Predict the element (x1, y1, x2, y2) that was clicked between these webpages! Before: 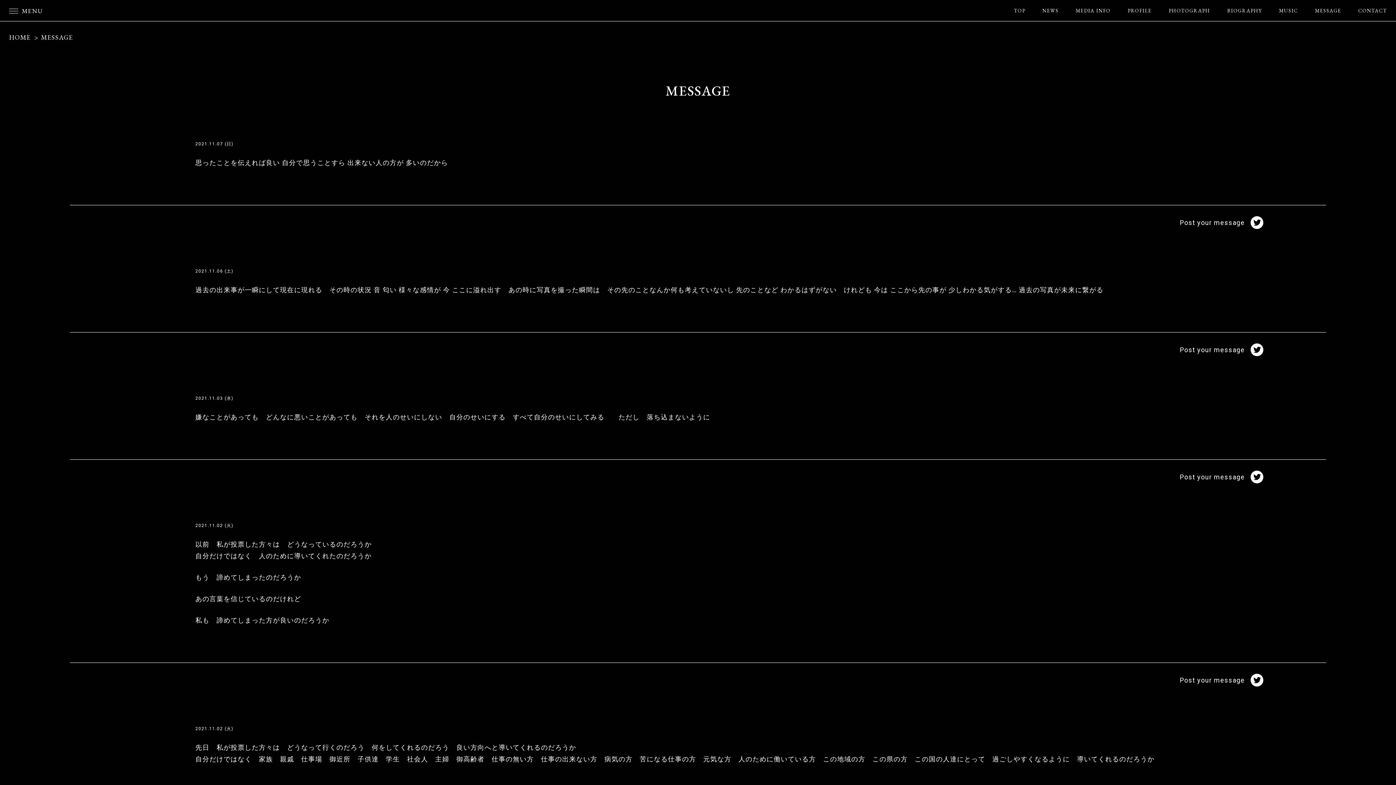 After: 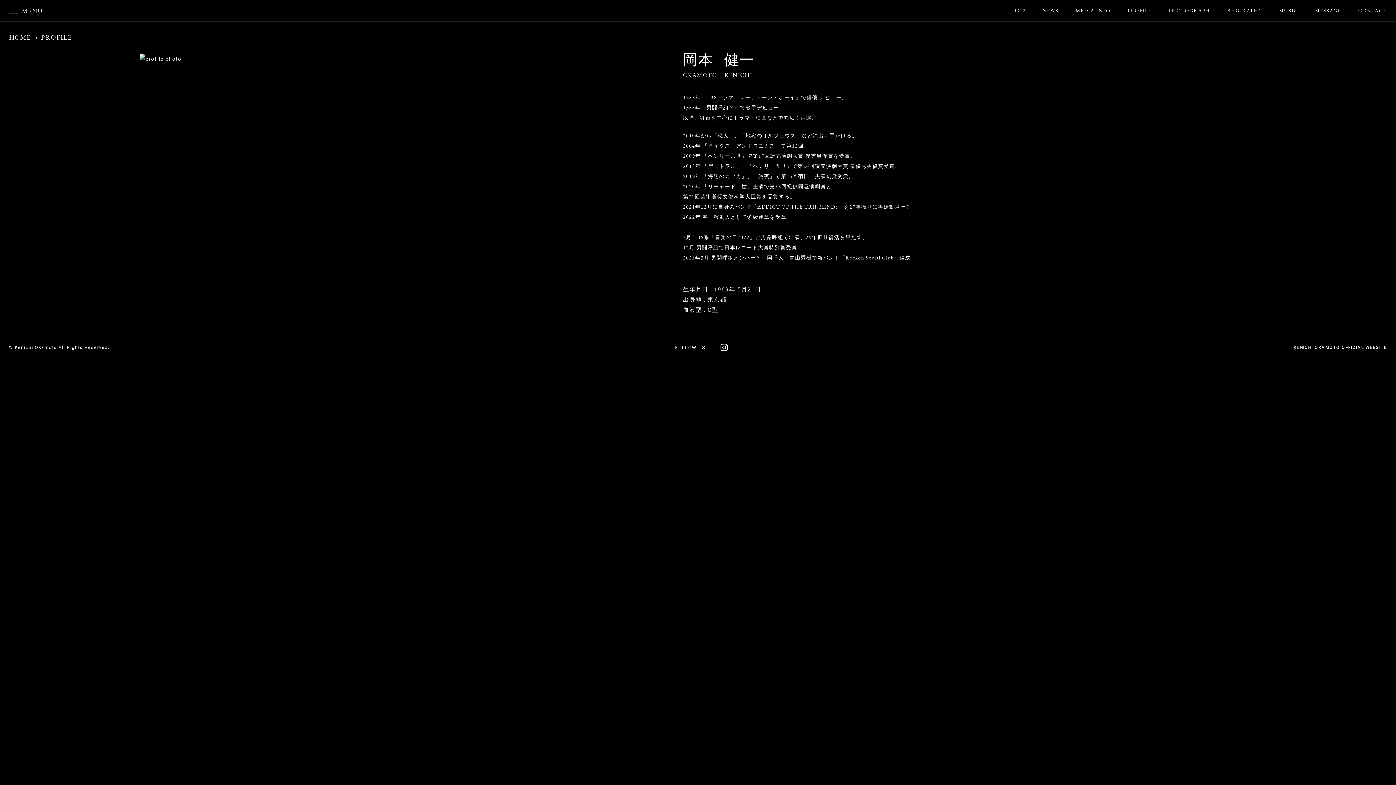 Action: label: PROFILE bbox: (1127, 7, 1151, 13)